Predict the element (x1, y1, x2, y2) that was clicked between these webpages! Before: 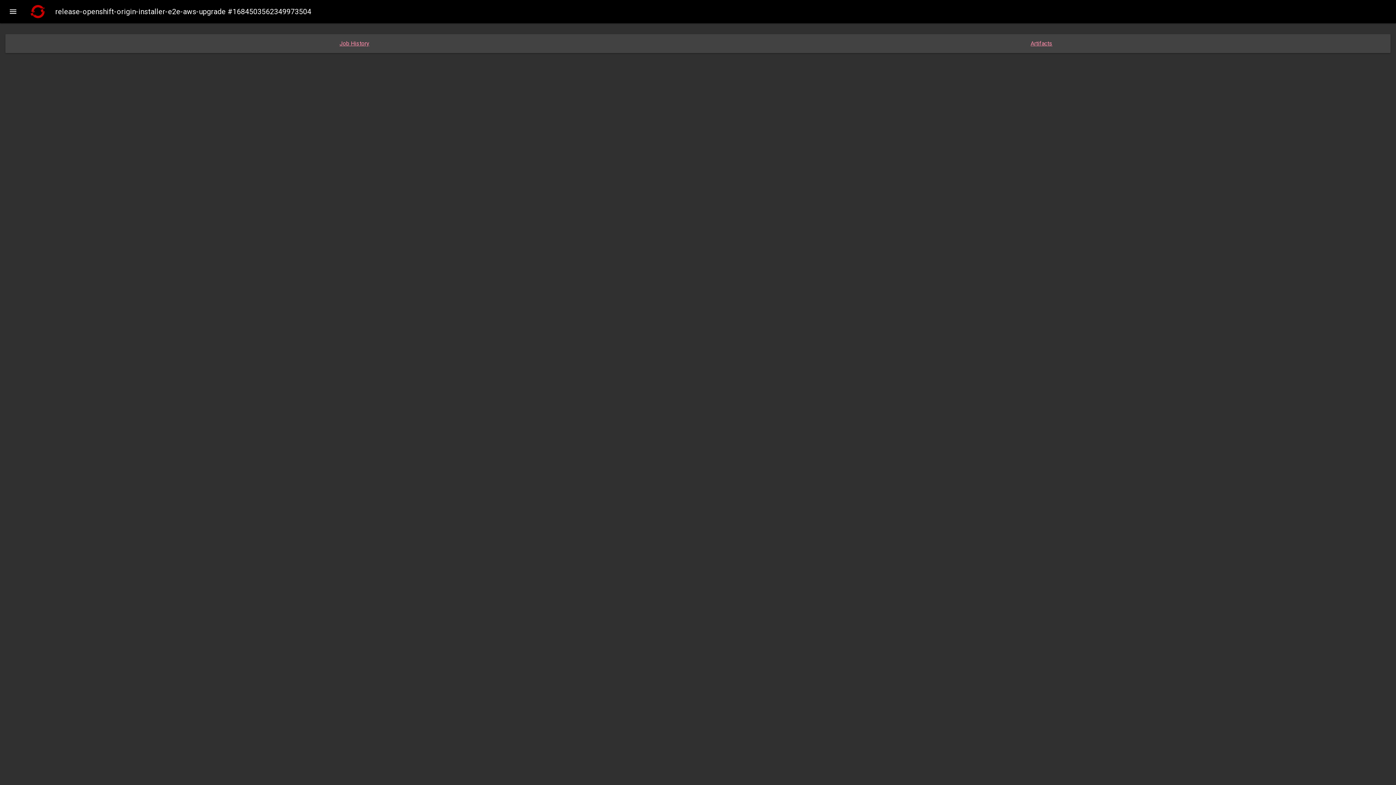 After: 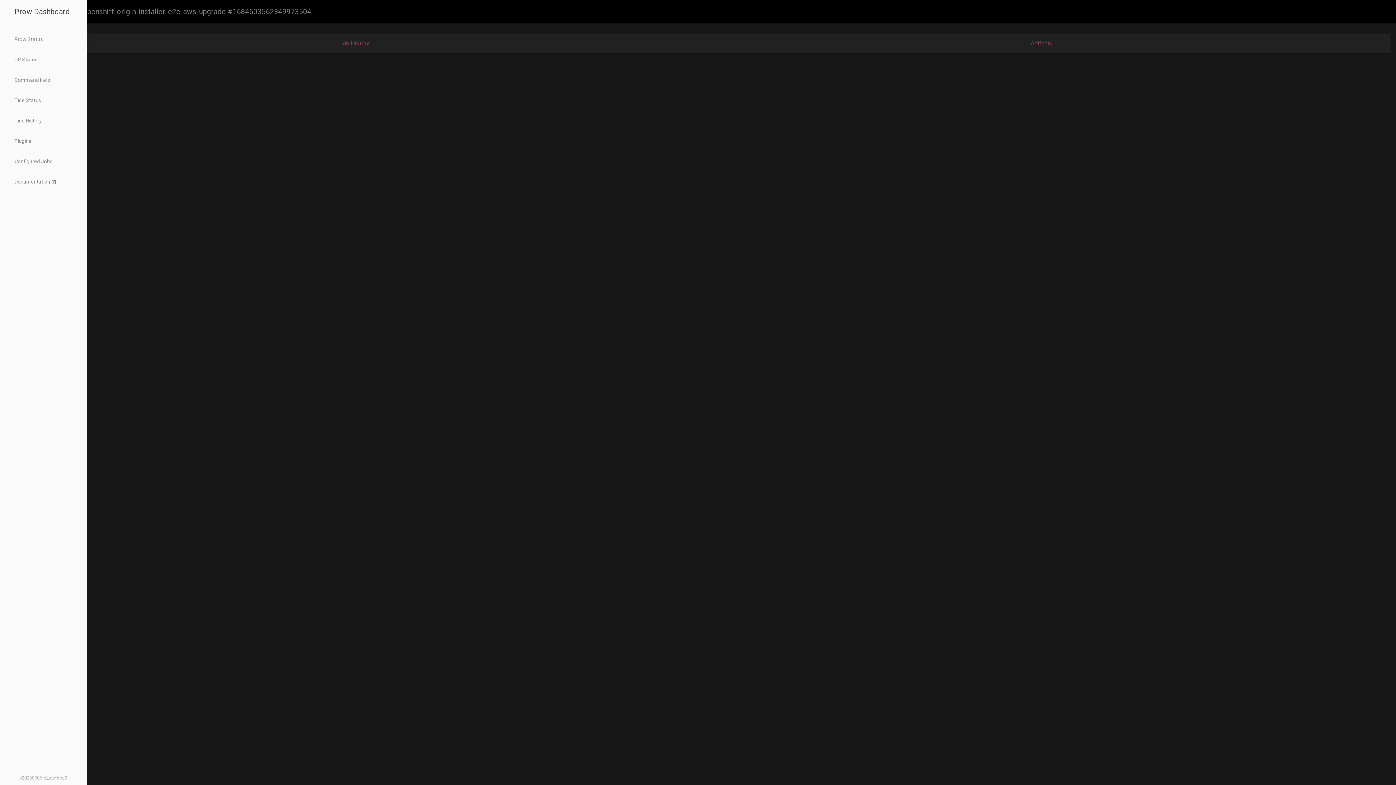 Action: bbox: (4, 2, 21, 20) label: 